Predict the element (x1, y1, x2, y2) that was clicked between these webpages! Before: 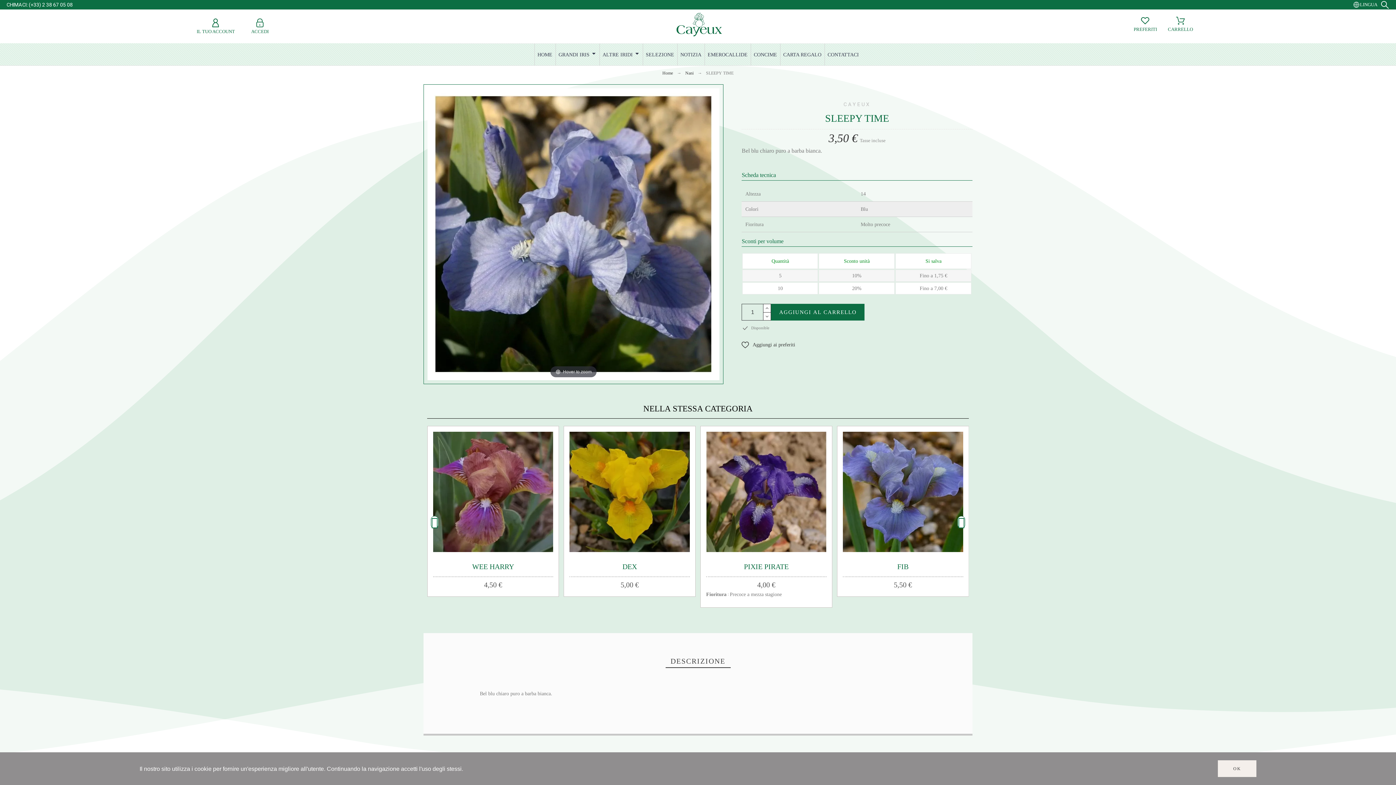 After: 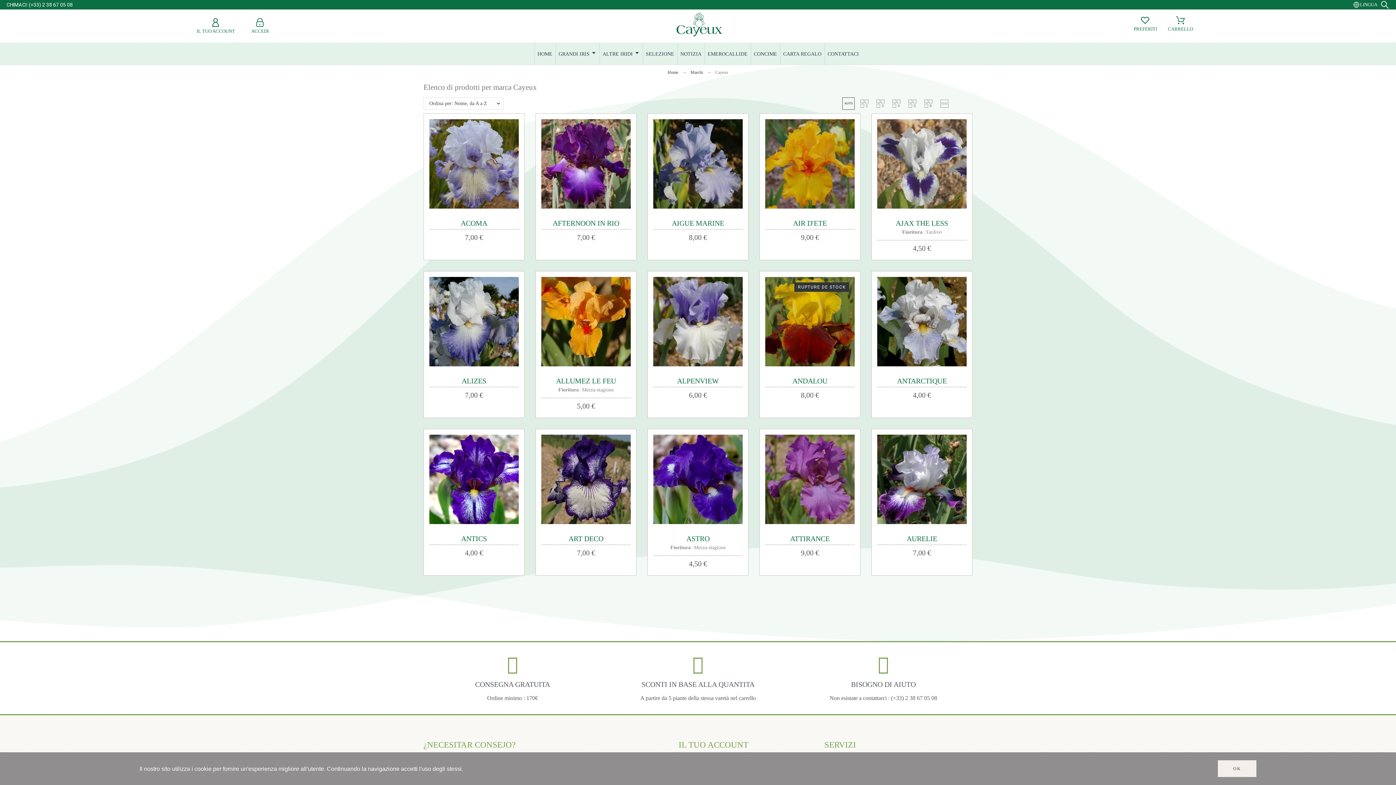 Action: bbox: (843, 101, 870, 106) label: CAYEUX